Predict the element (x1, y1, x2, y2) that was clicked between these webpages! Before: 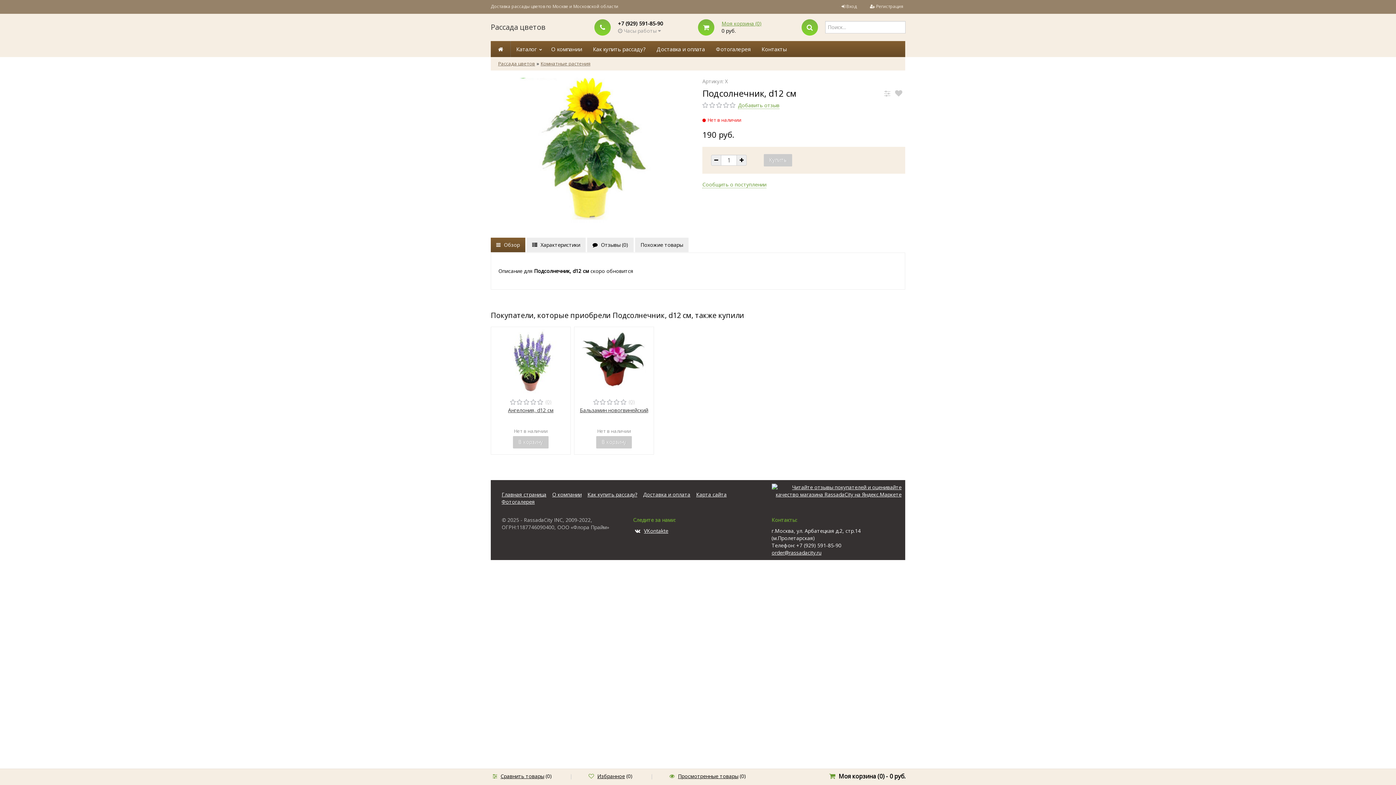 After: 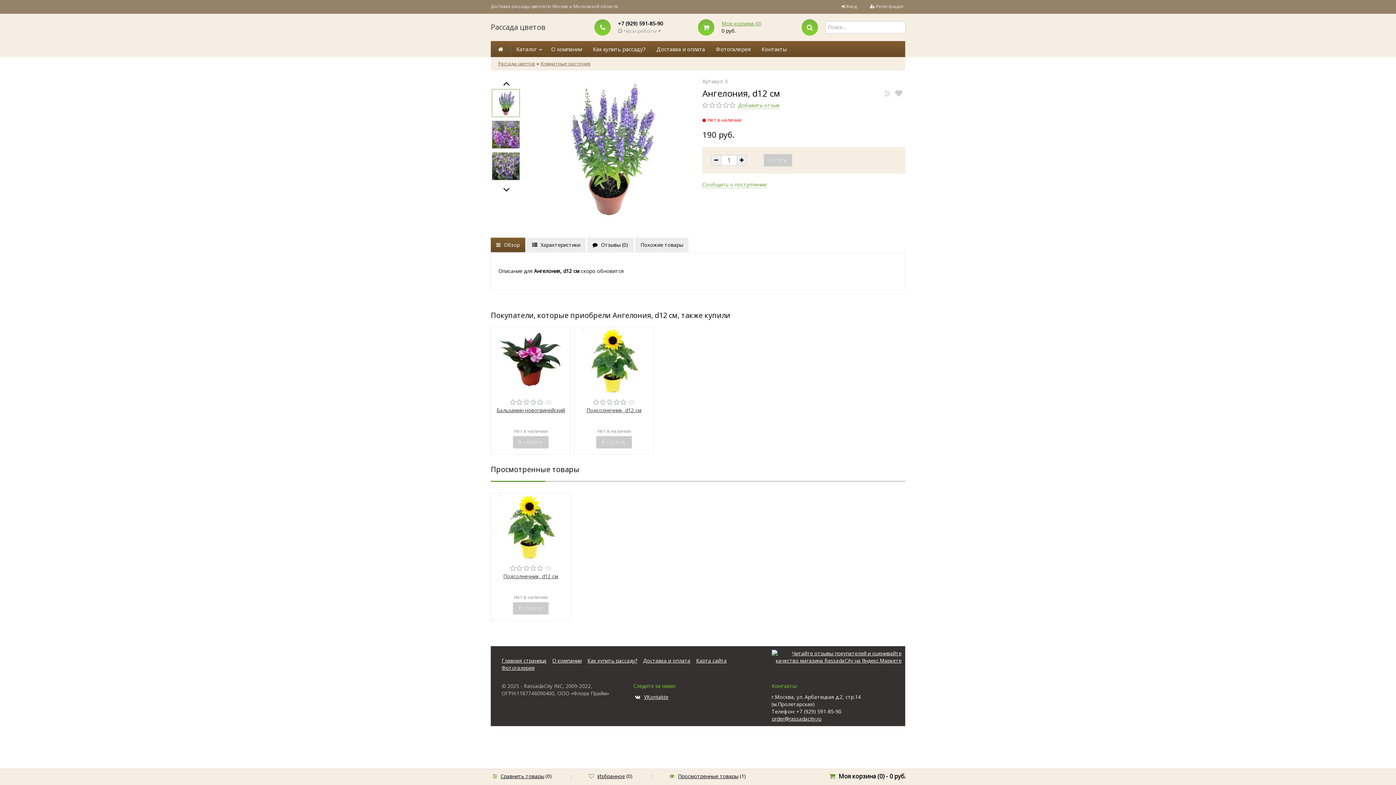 Action: label: Ангелония, d12 см bbox: (508, 407, 553, 413)